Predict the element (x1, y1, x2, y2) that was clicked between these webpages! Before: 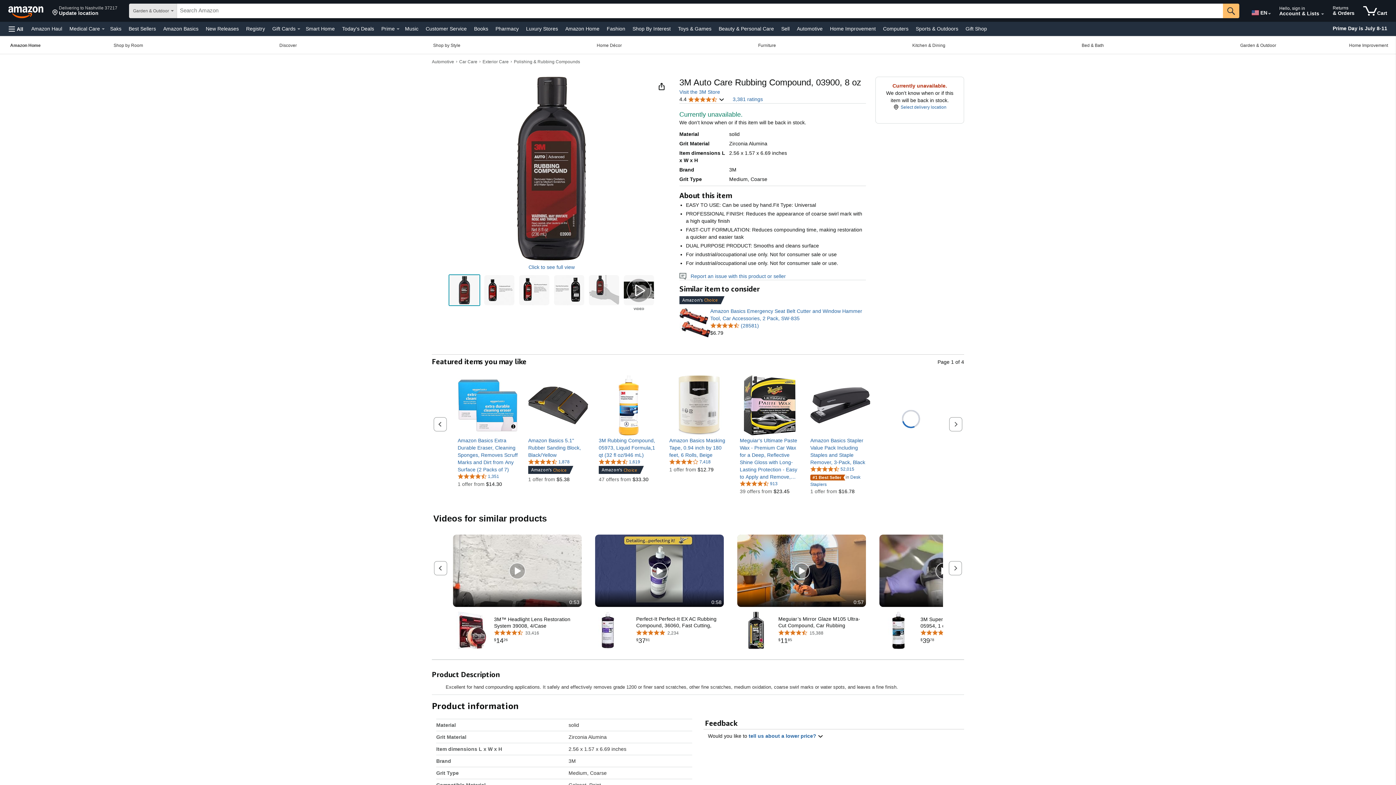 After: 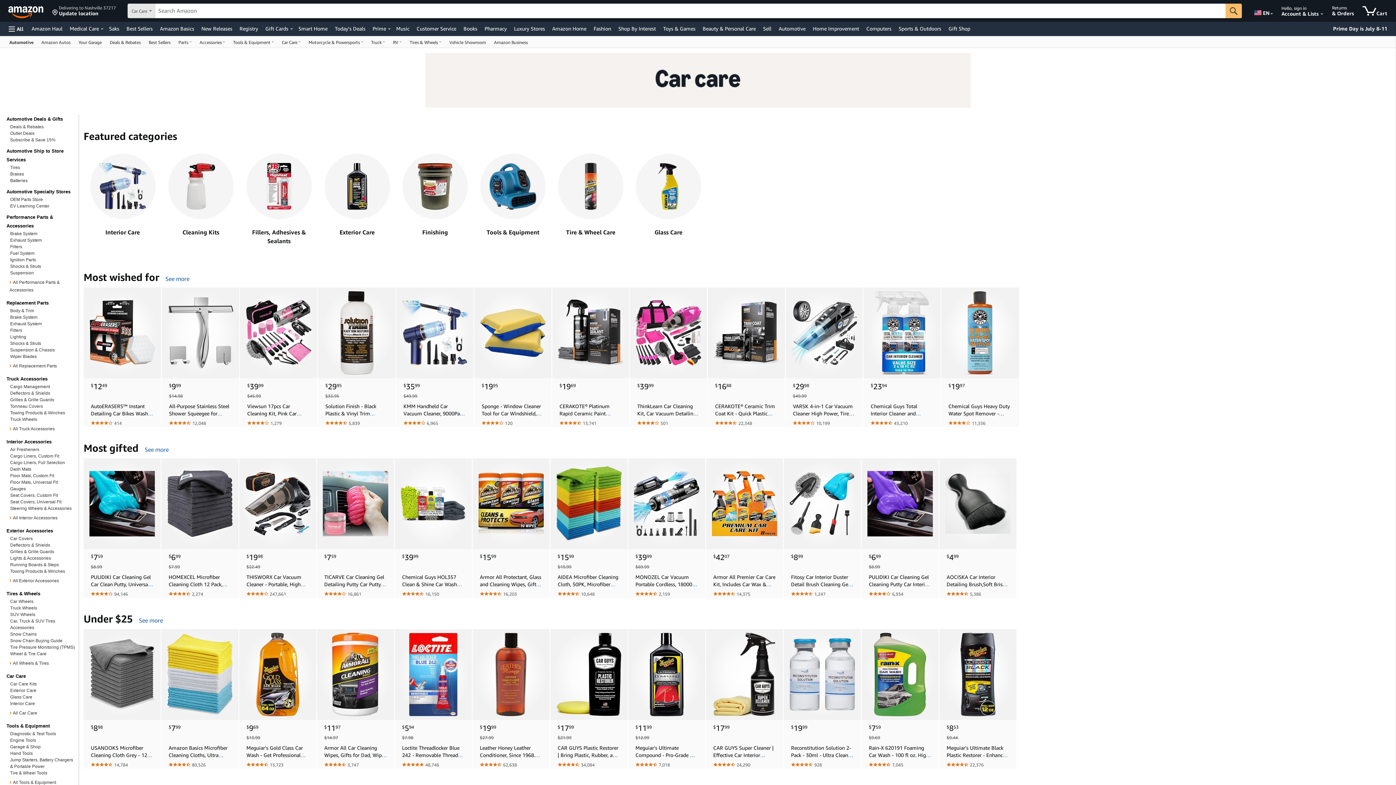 Action: bbox: (459, 59, 477, 64) label: Car Care